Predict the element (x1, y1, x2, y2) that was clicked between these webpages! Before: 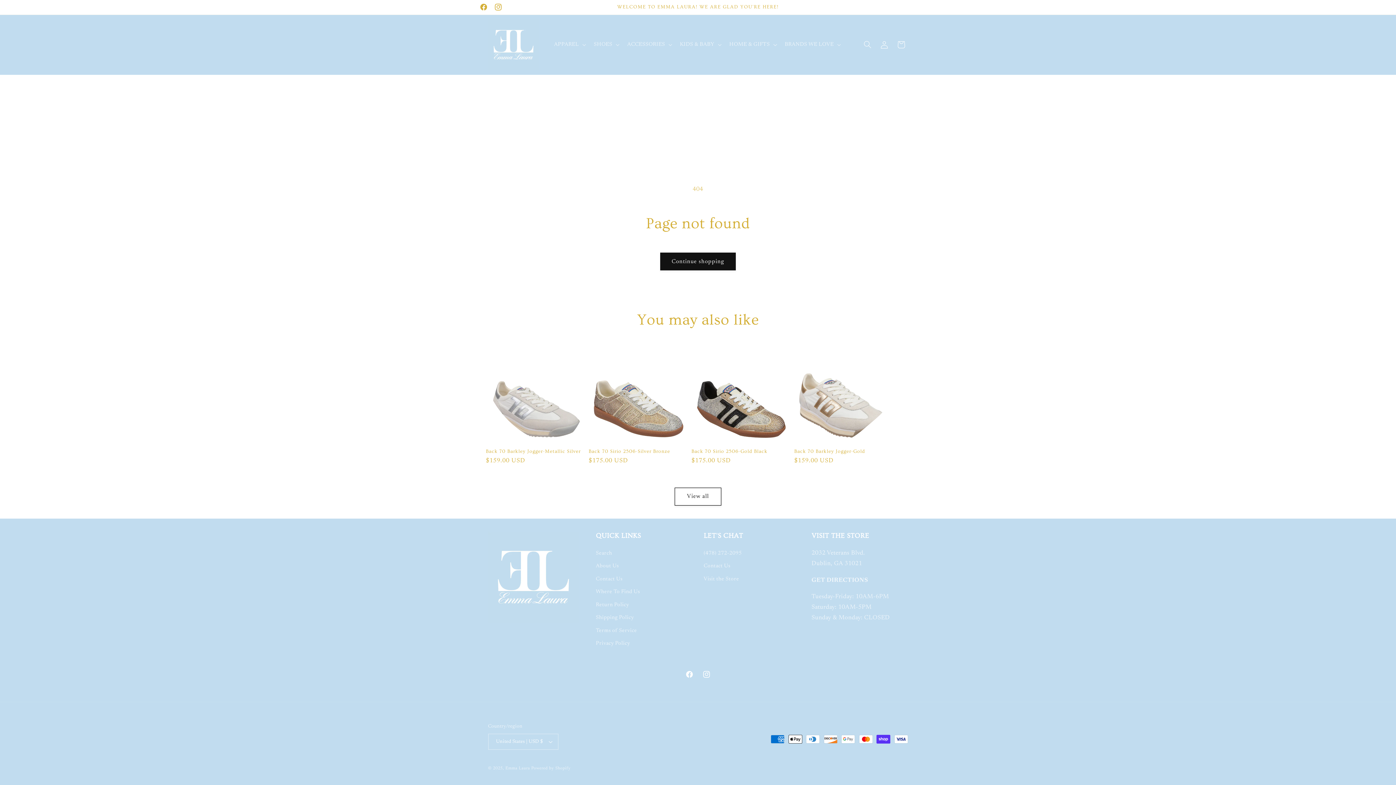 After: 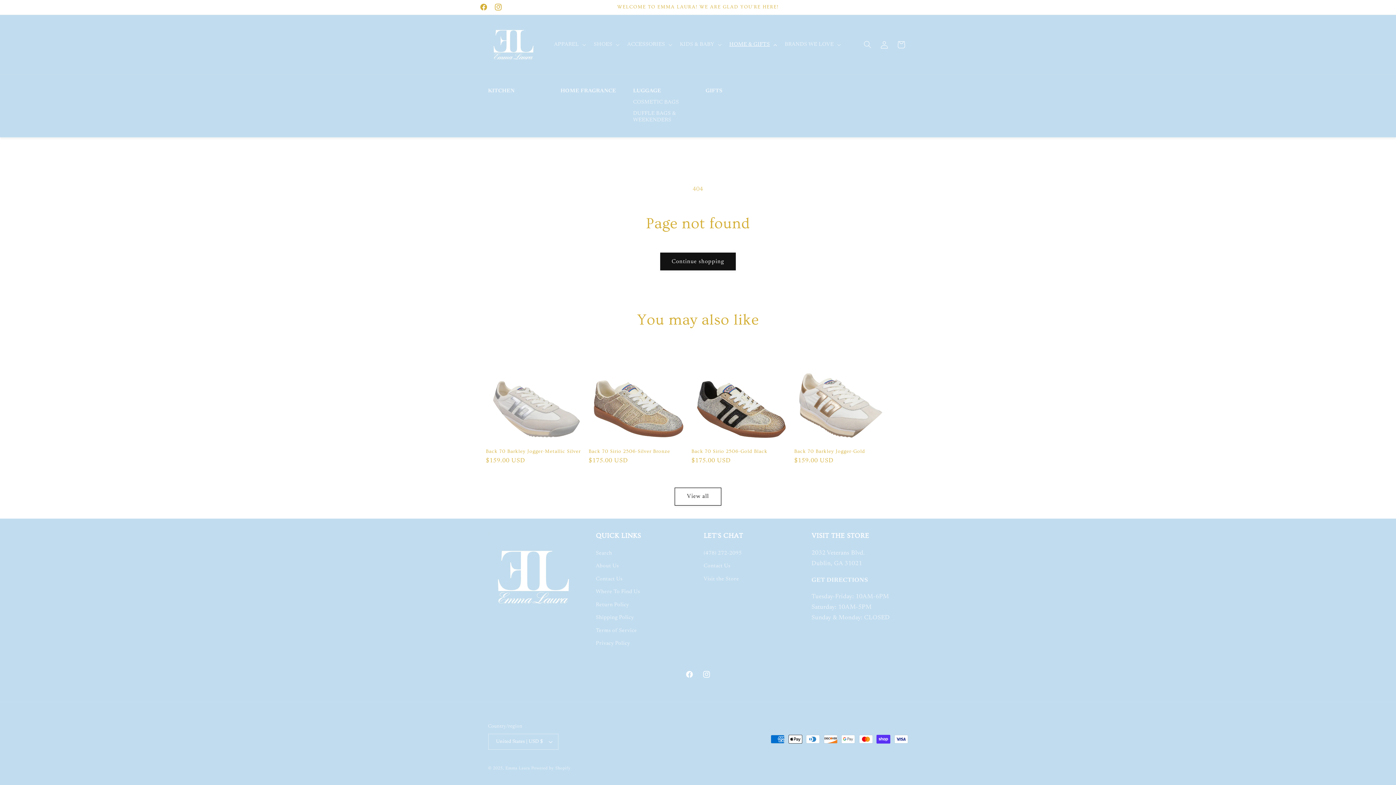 Action: label: HOME & GIFTS bbox: (724, 36, 780, 52)